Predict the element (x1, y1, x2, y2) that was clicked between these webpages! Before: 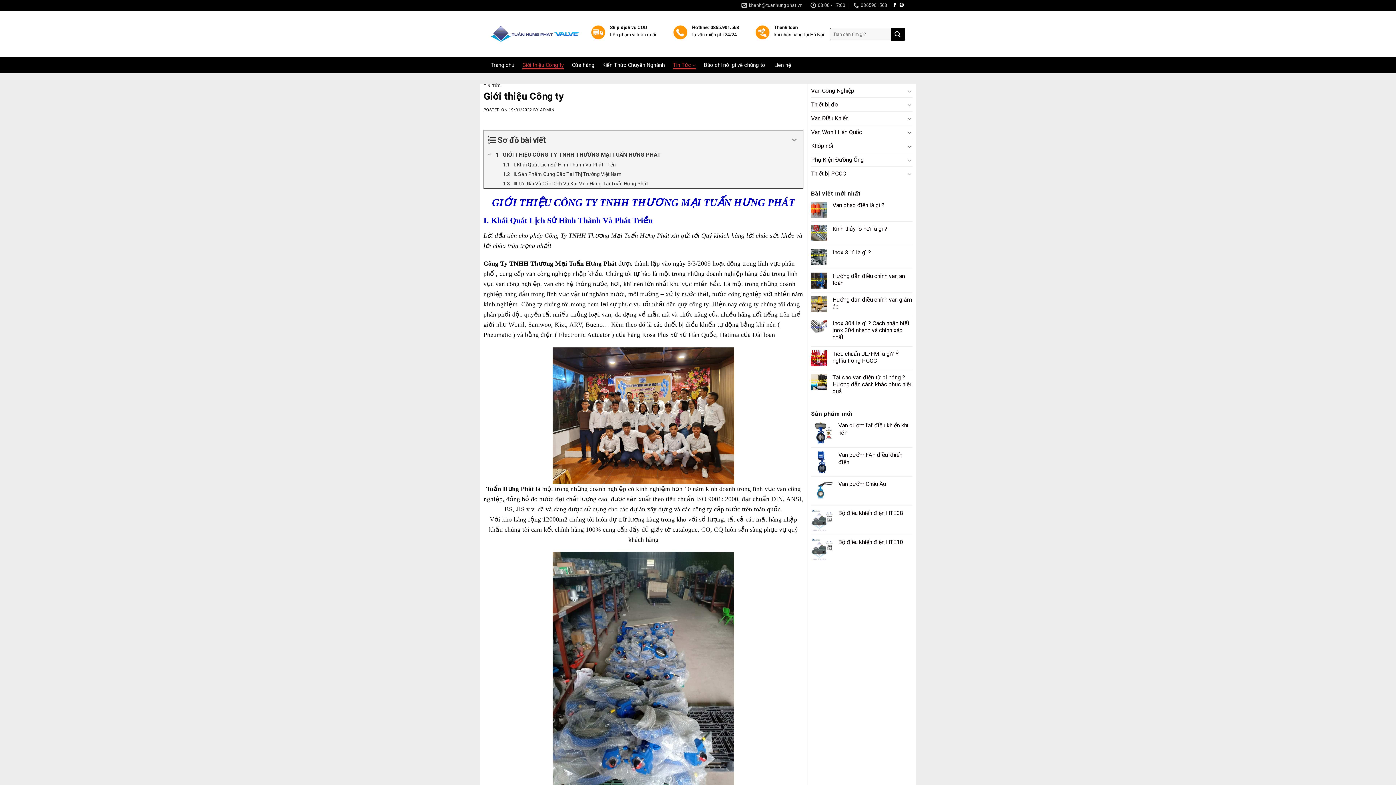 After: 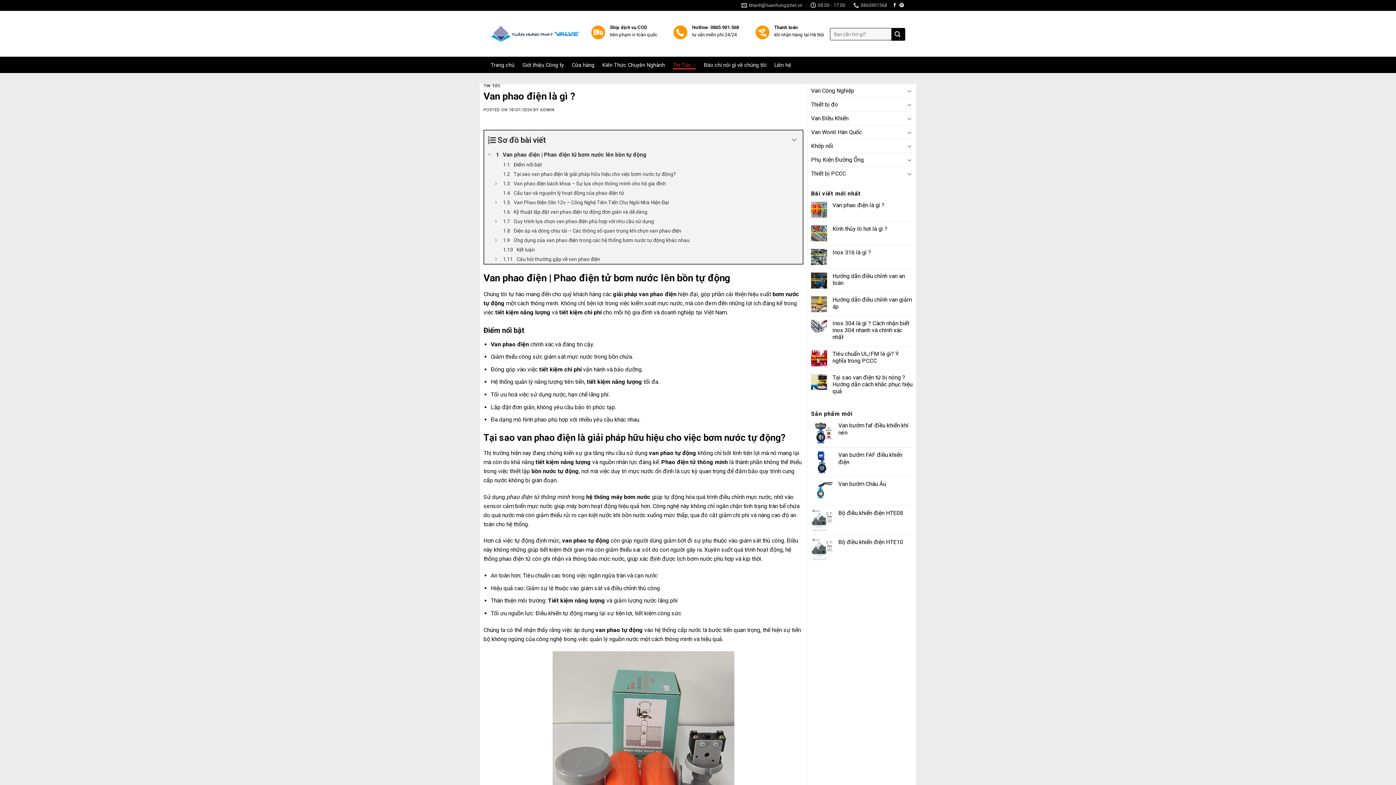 Action: label: Van phao điện là gì ? bbox: (832, 201, 912, 208)